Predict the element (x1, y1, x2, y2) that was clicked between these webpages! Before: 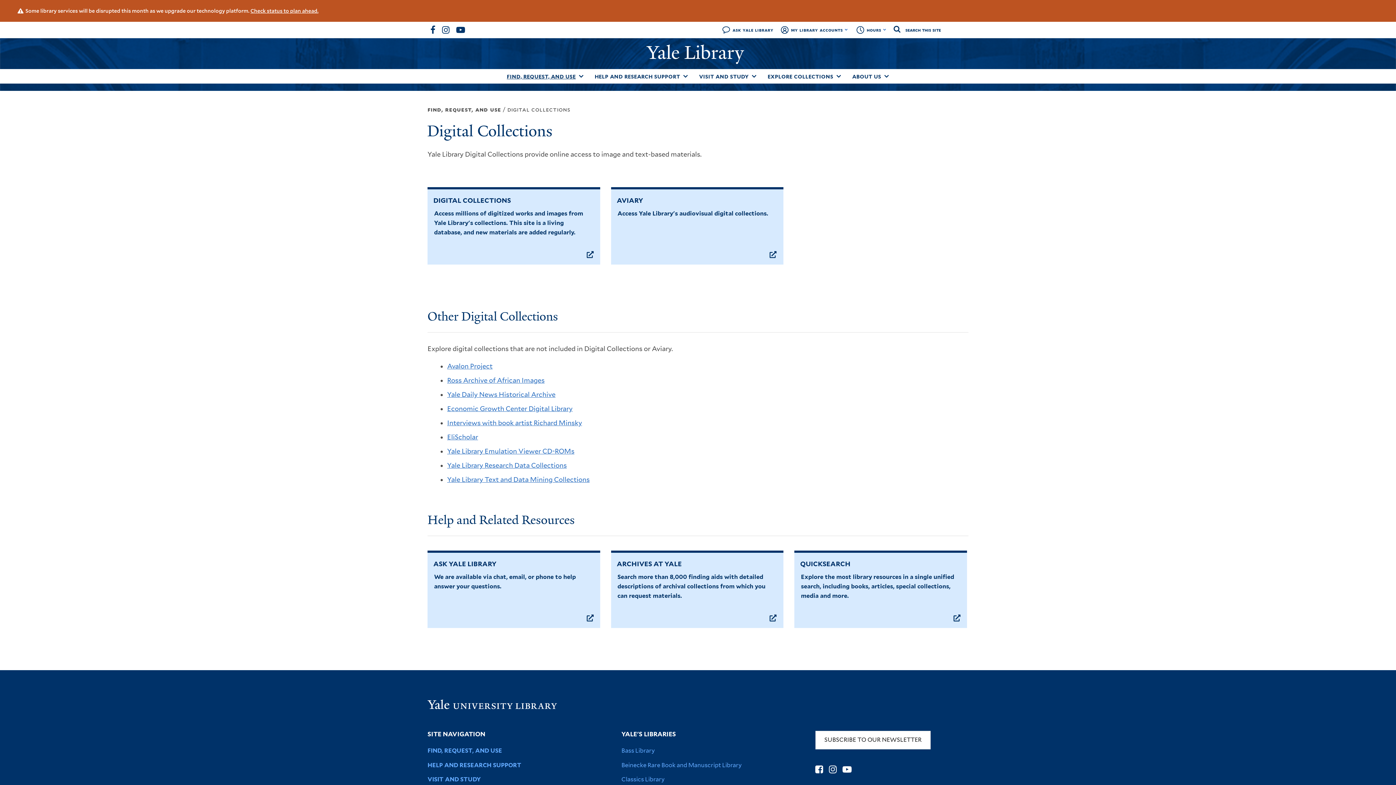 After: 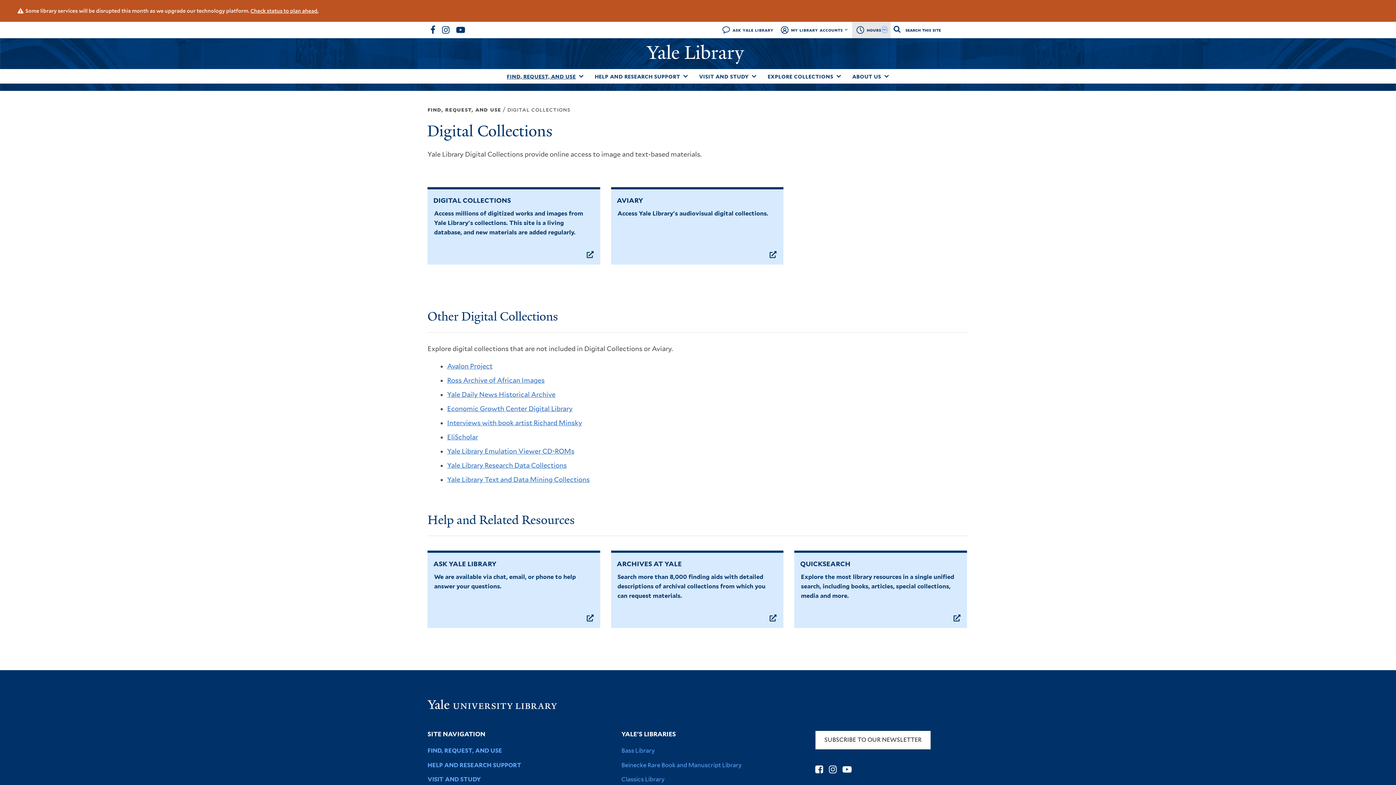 Action: label: Toggle hours display bbox: (883, 27, 886, 32)